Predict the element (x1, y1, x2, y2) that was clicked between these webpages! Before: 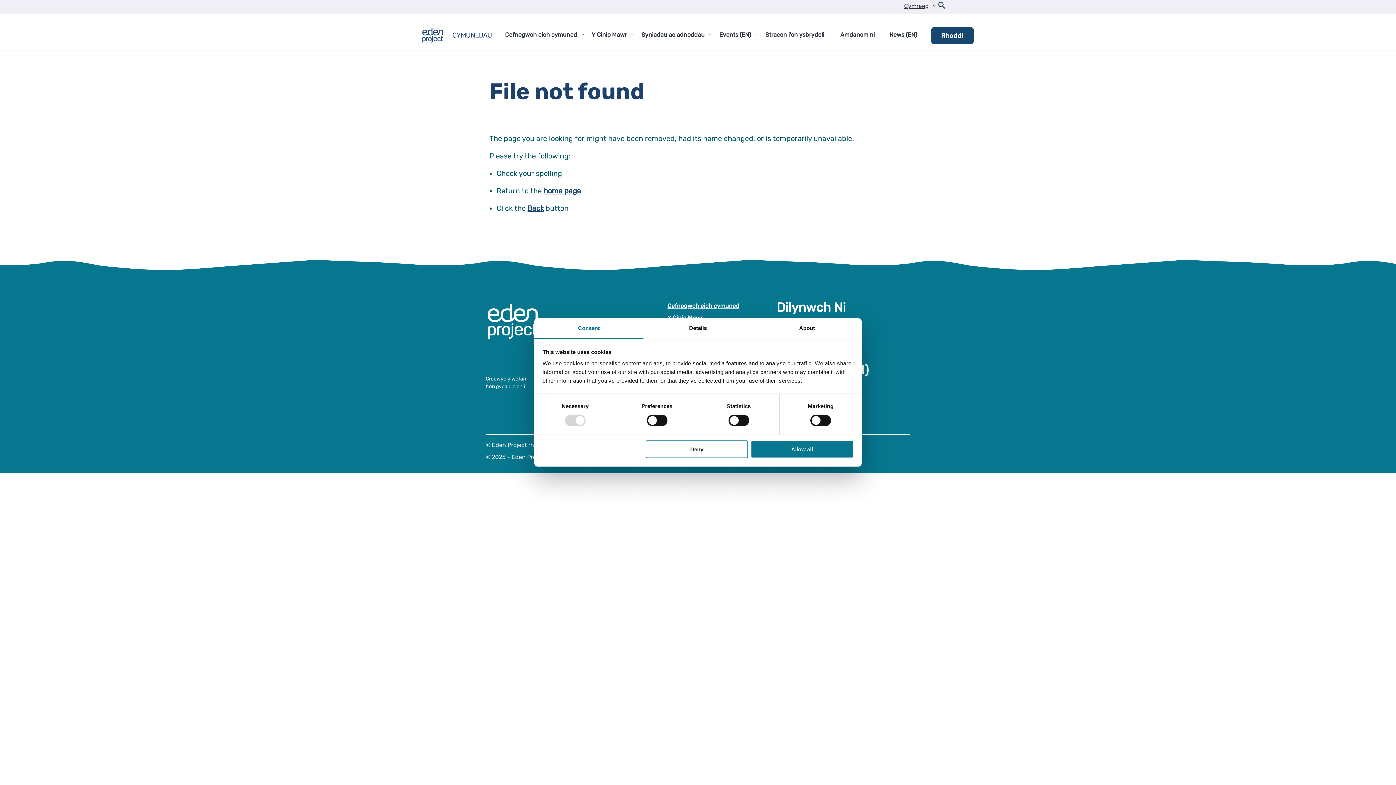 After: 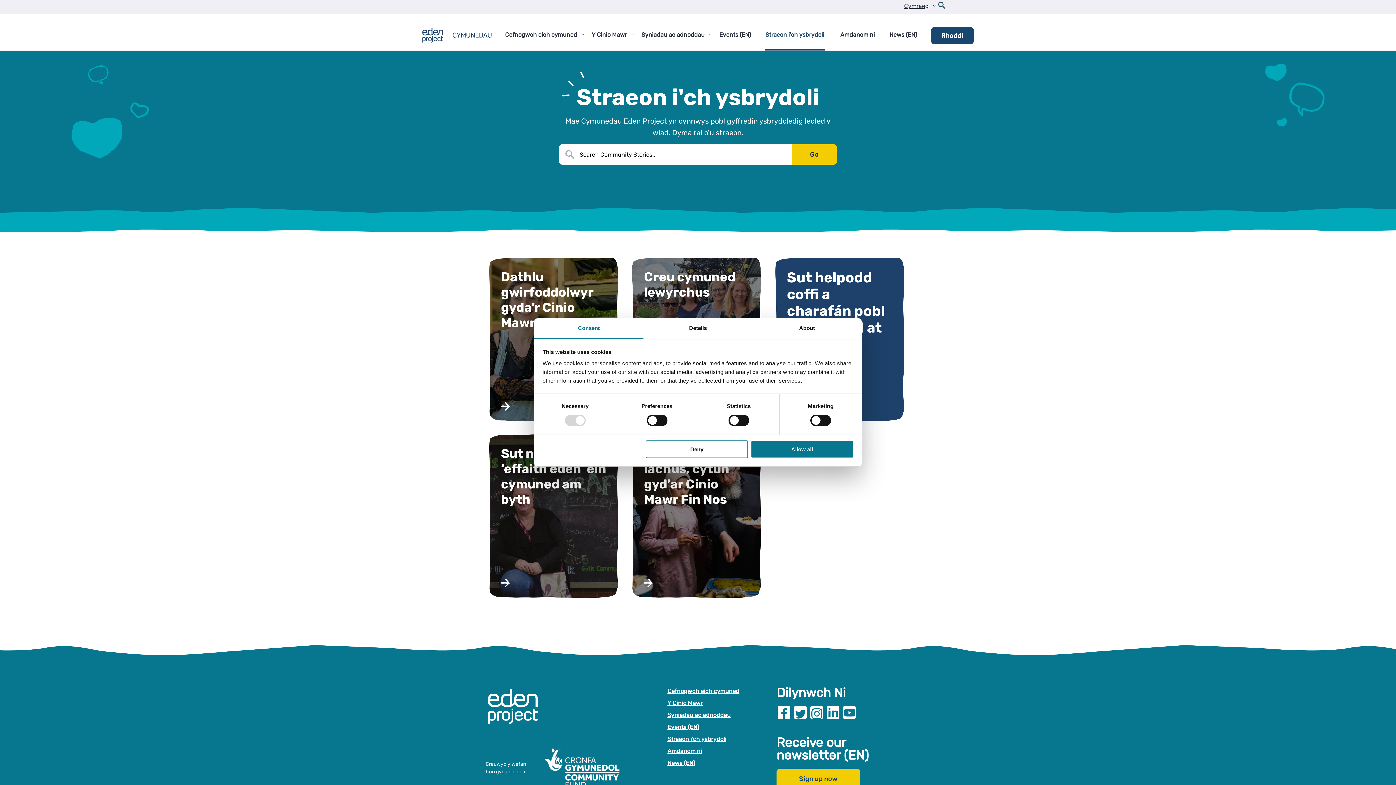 Action: bbox: (764, 20, 825, 50) label: Straeon i’ch ysbrydoli